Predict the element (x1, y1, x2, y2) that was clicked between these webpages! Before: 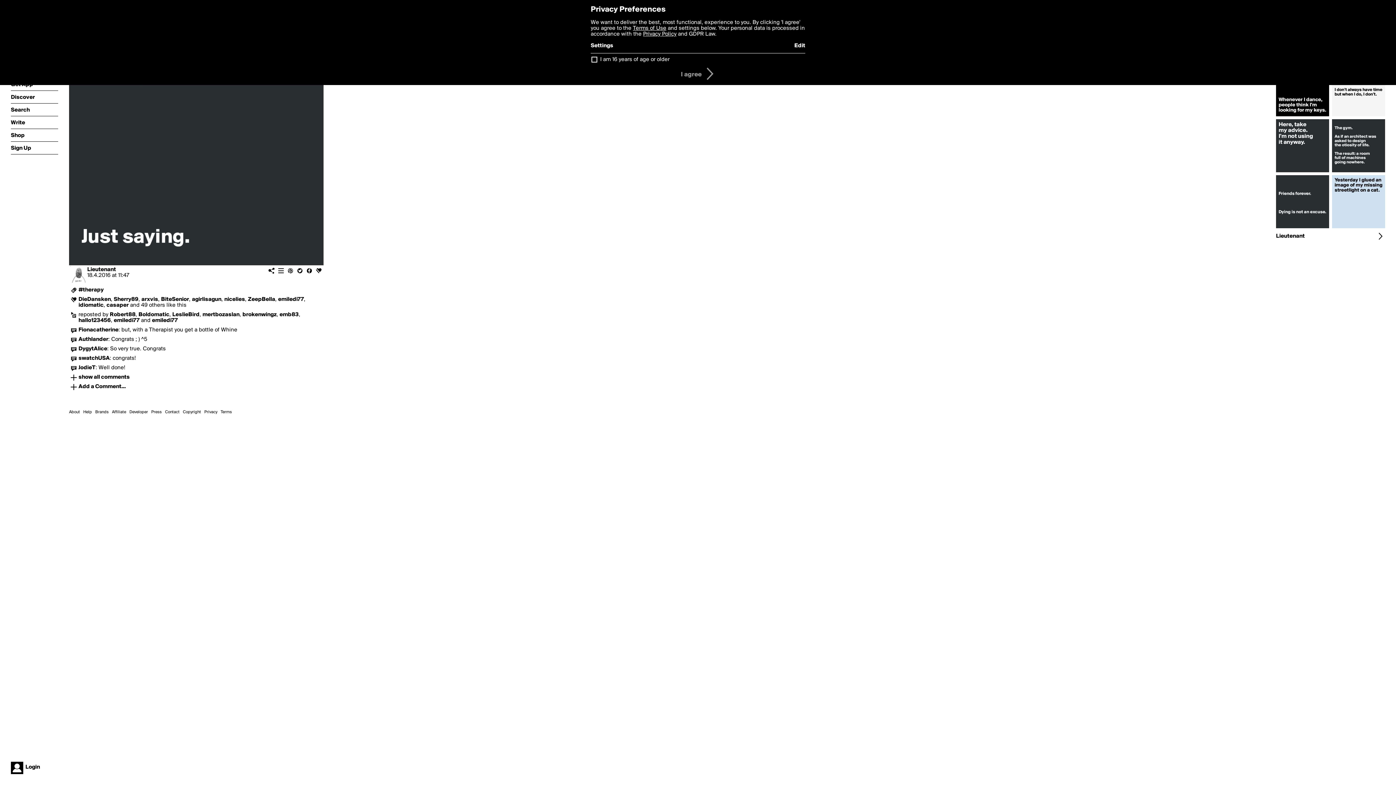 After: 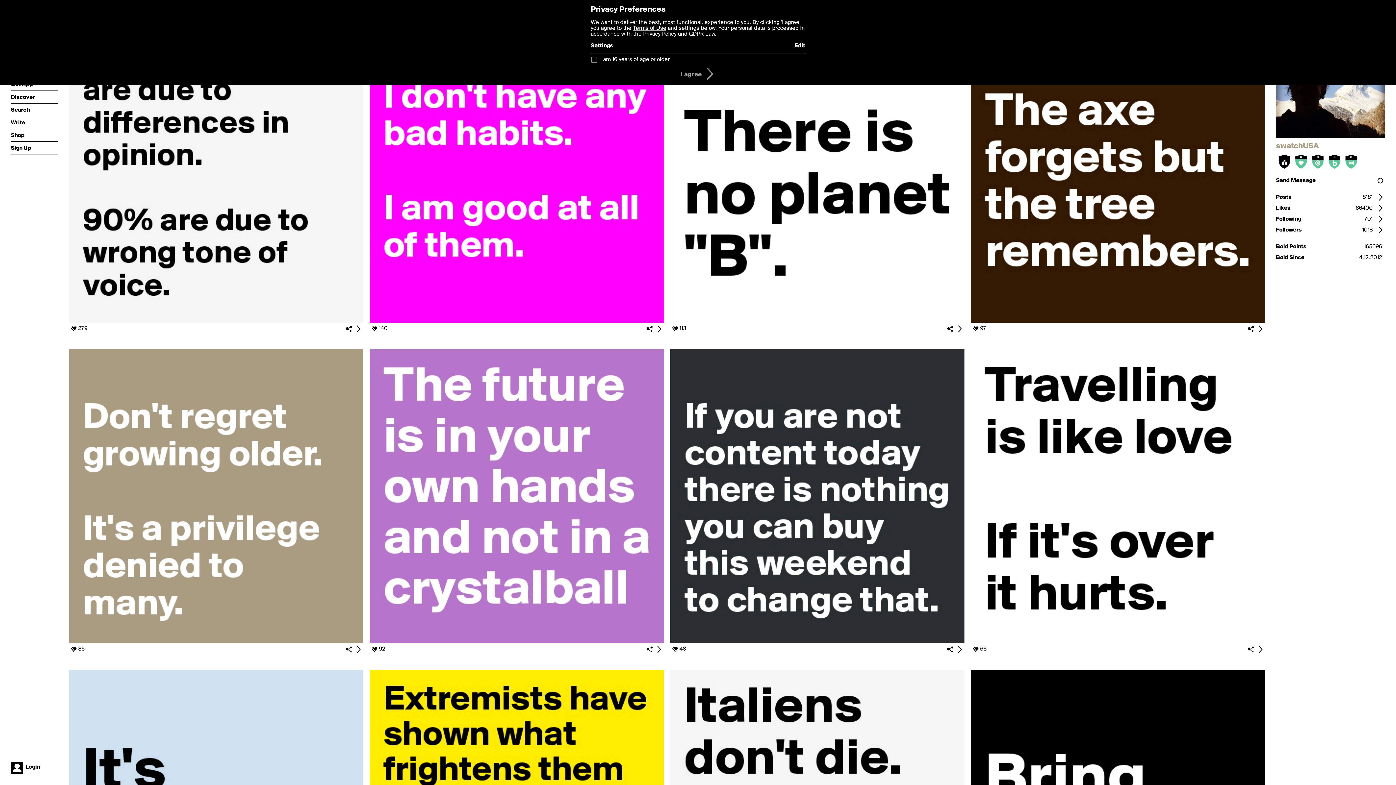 Action: bbox: (78, 355, 109, 361) label: swatchUSA